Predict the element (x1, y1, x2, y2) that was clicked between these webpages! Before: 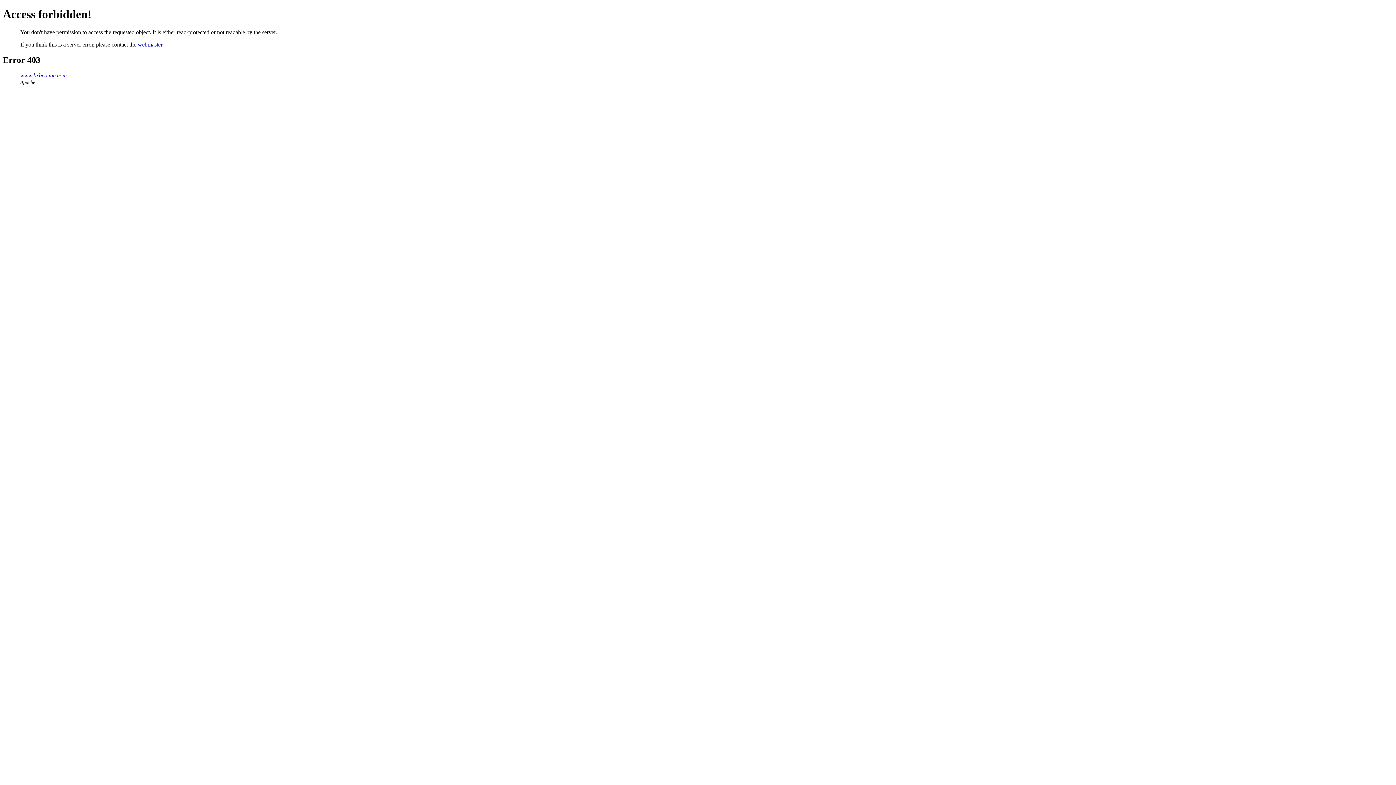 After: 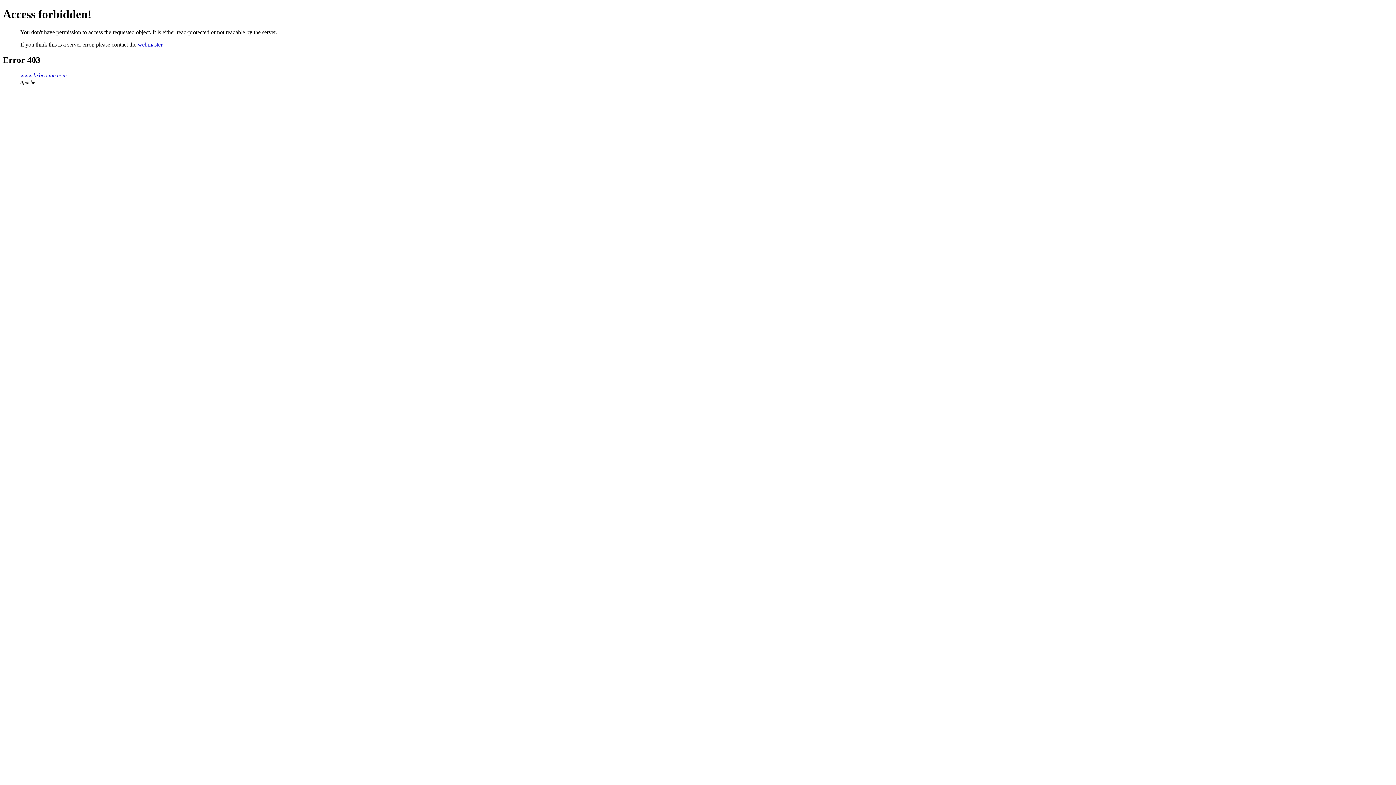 Action: bbox: (137, 41, 162, 47) label: webmaster